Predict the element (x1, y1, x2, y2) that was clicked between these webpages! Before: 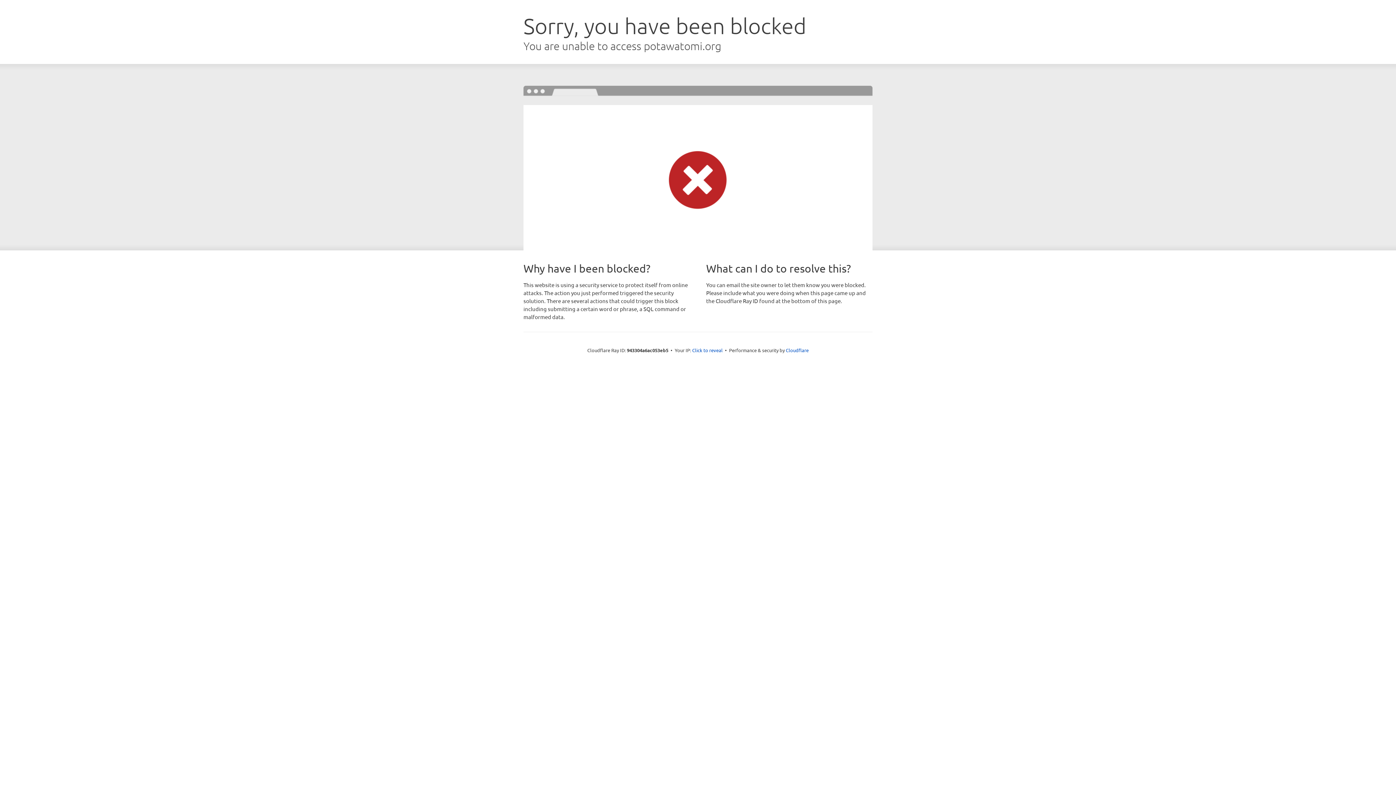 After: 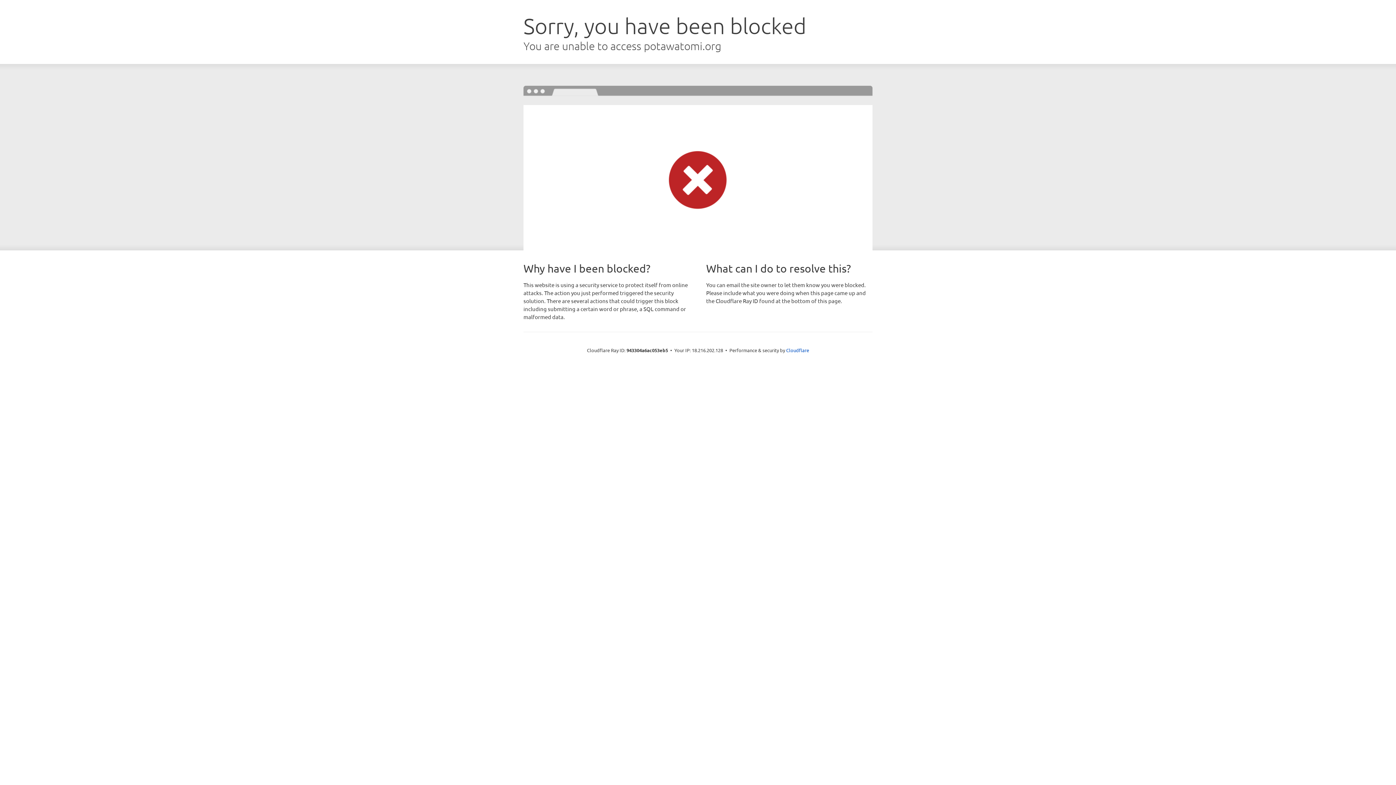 Action: bbox: (692, 346, 722, 353) label: Click to reveal